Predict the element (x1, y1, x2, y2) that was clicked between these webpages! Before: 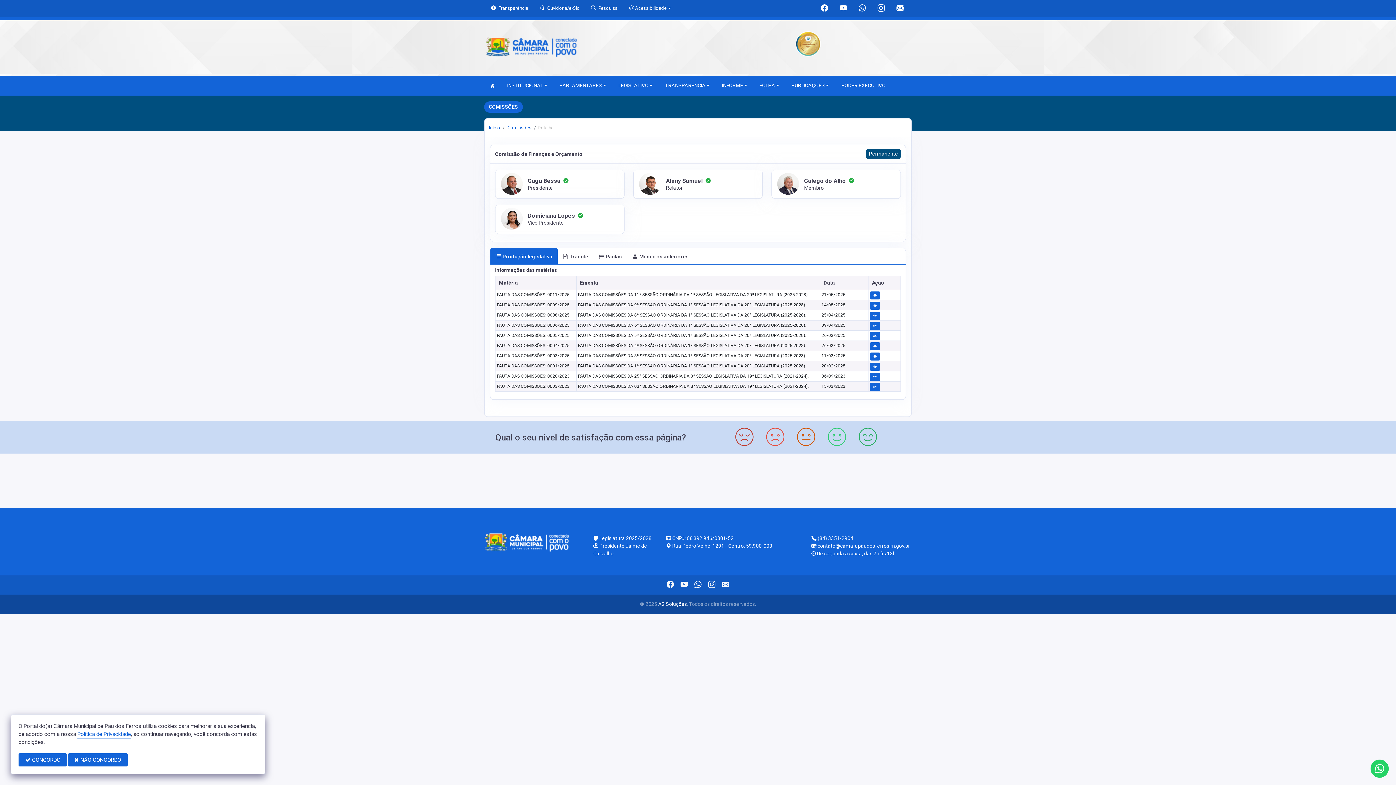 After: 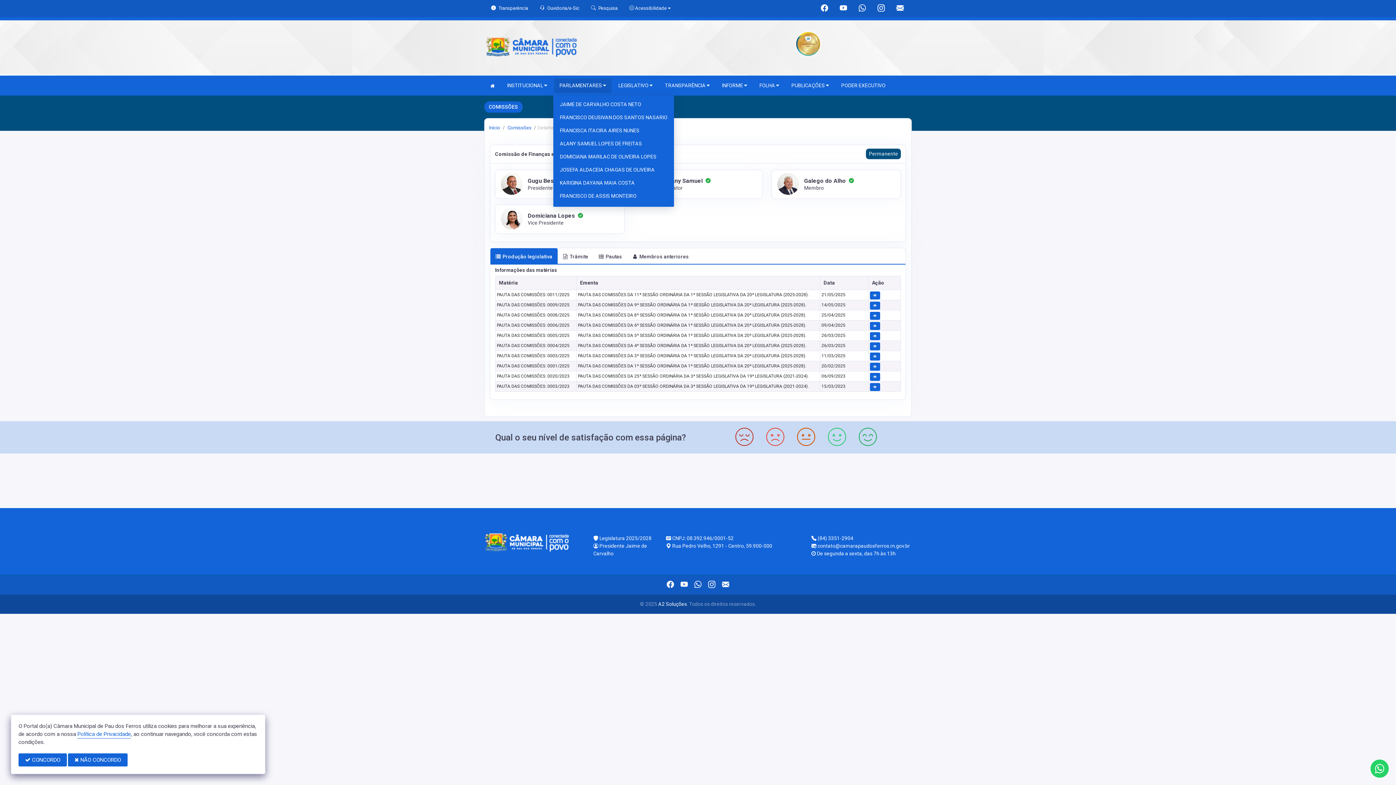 Action: label: PARLAMENTARES  bbox: (554, 78, 611, 92)